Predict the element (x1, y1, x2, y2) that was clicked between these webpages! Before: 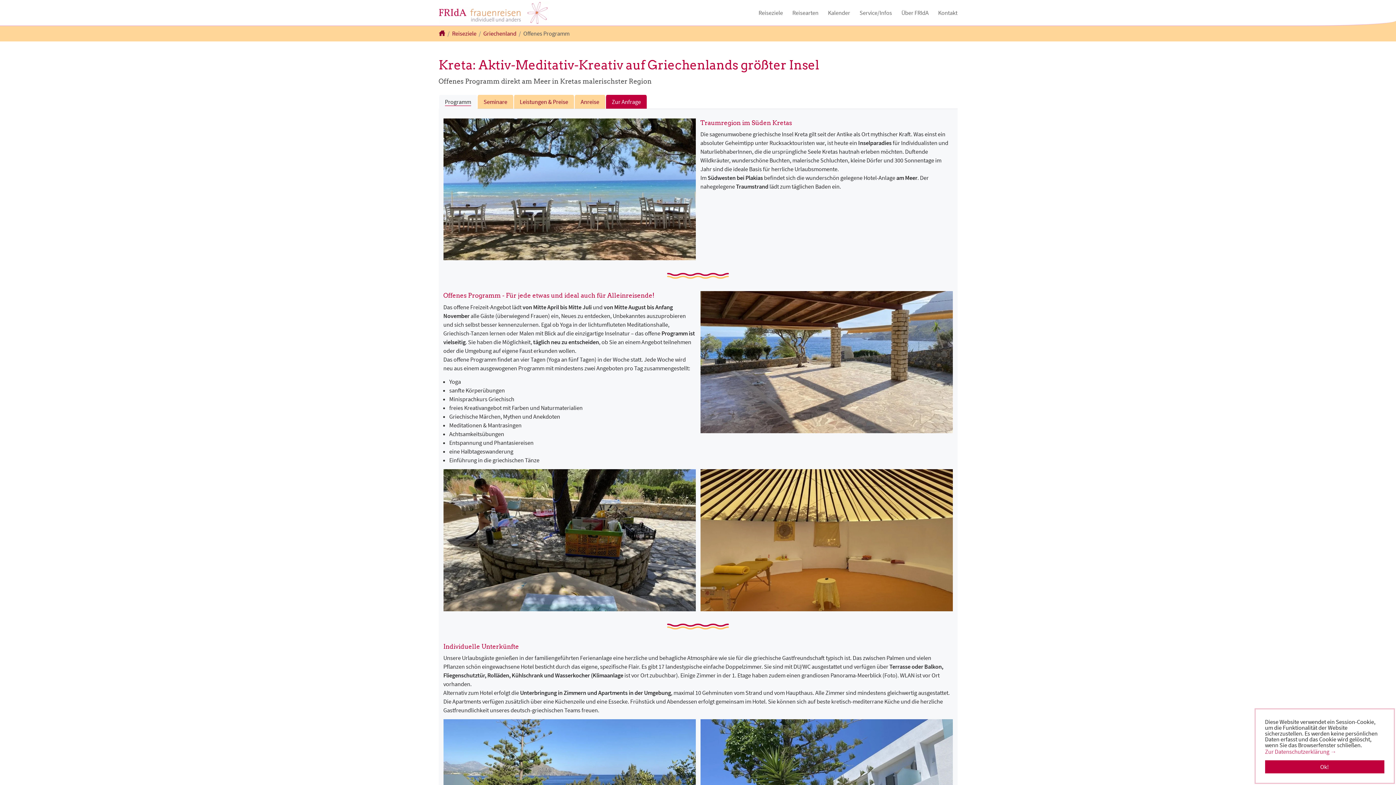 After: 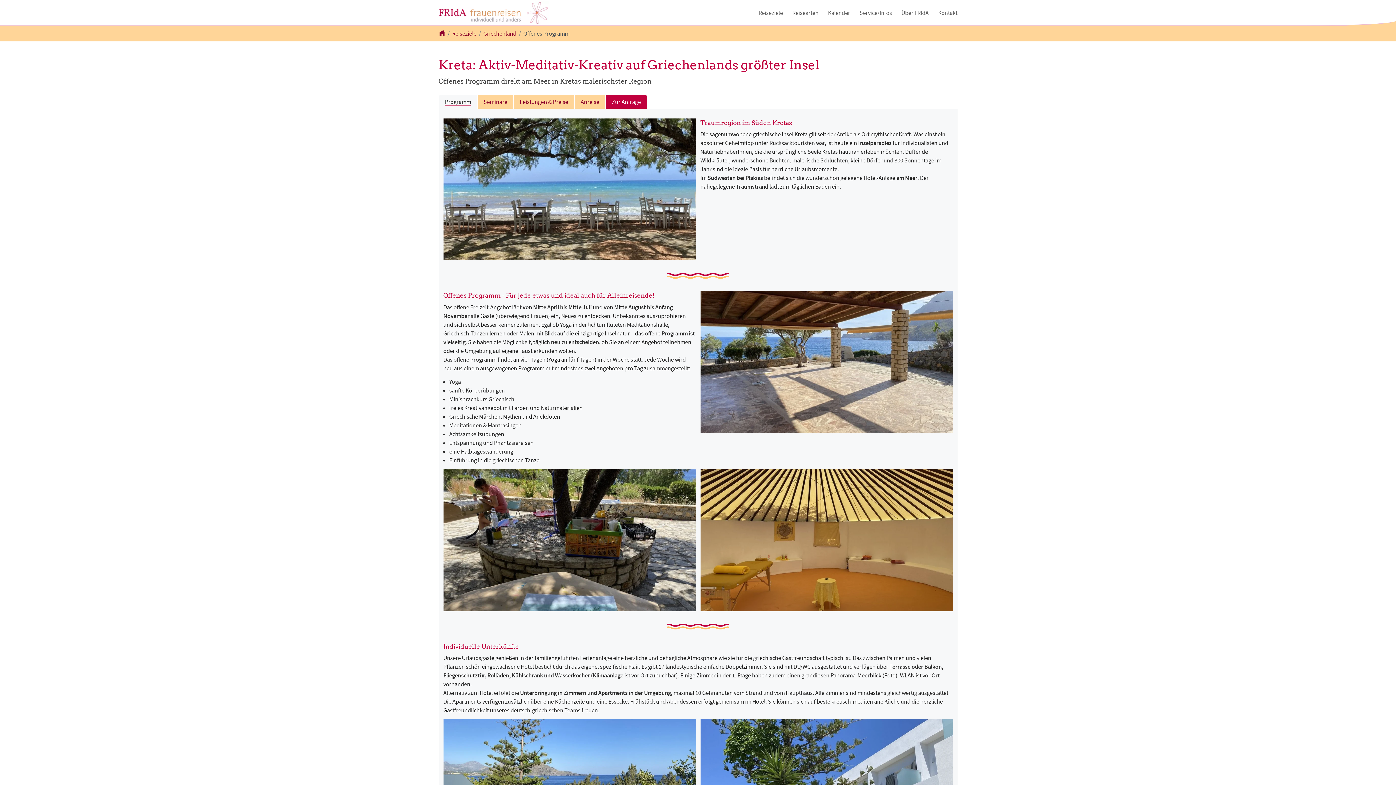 Action: label: dismiss cookie message bbox: (1265, 760, 1384, 773)